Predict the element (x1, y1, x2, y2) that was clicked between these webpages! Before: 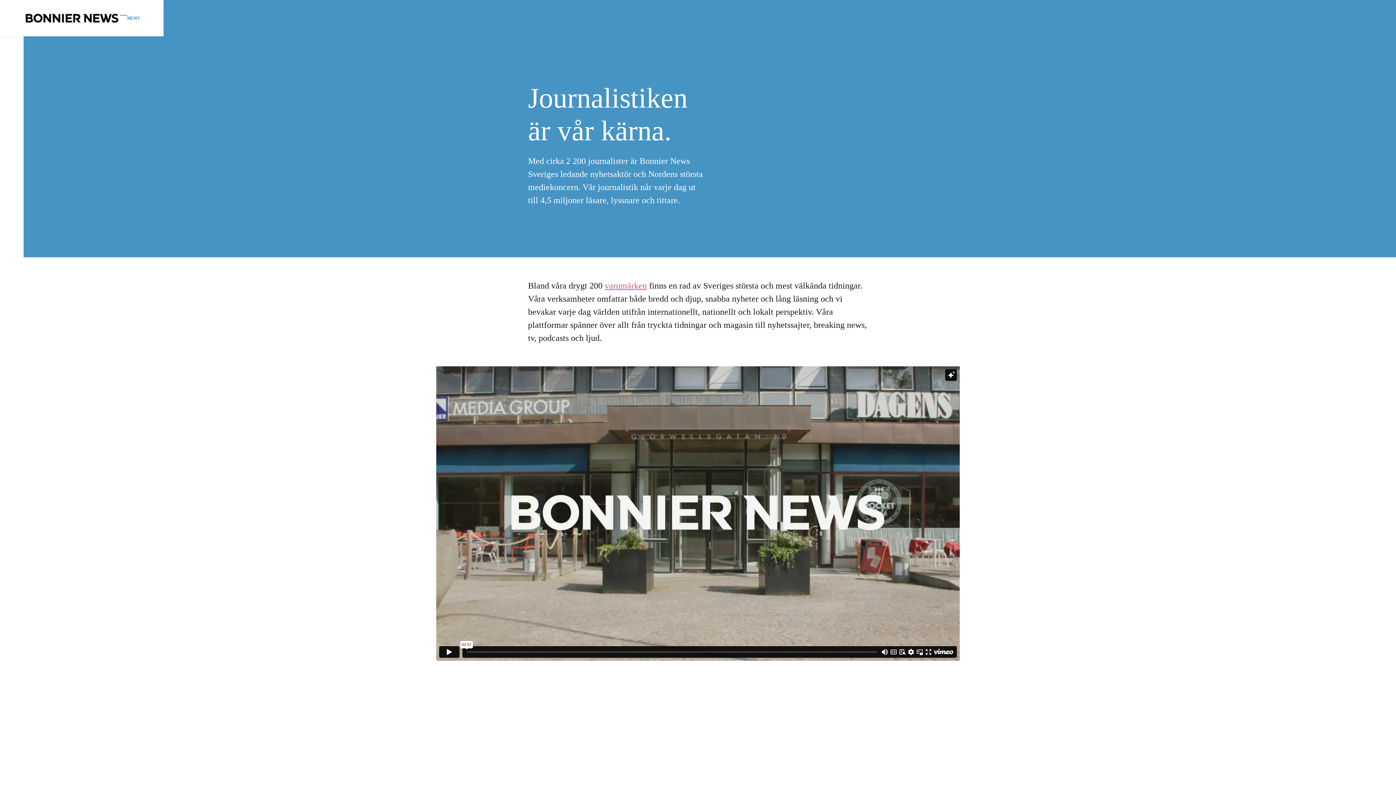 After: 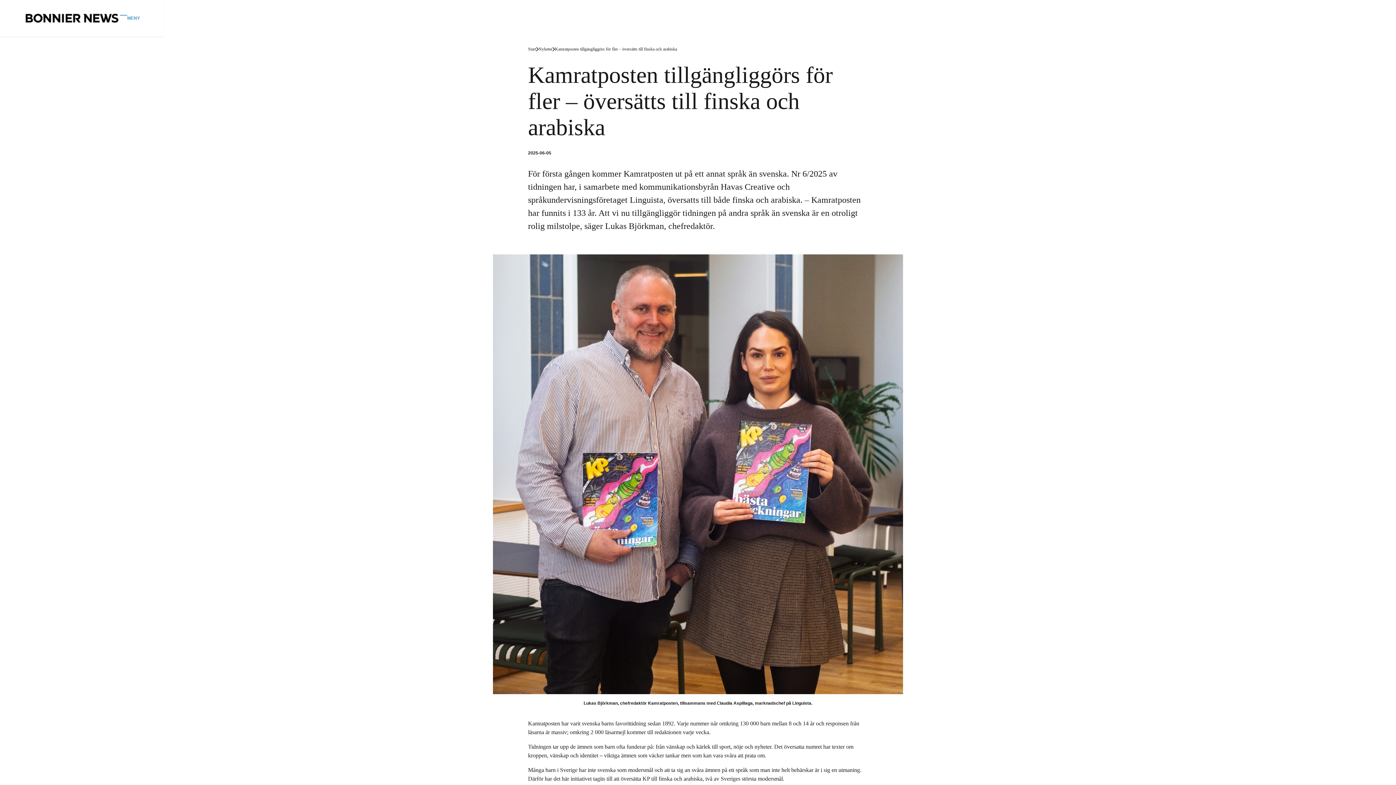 Action: bbox: (632, 710, 763, 797)